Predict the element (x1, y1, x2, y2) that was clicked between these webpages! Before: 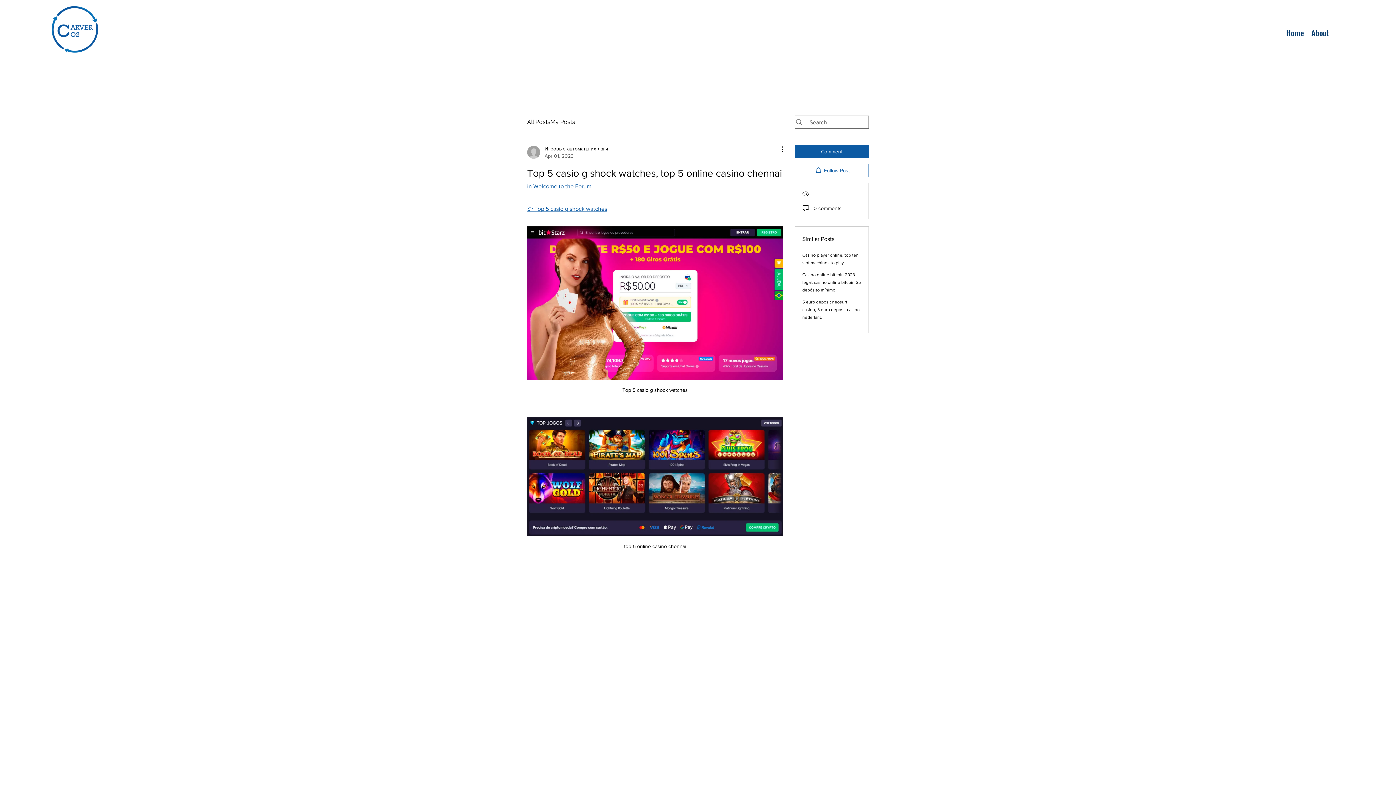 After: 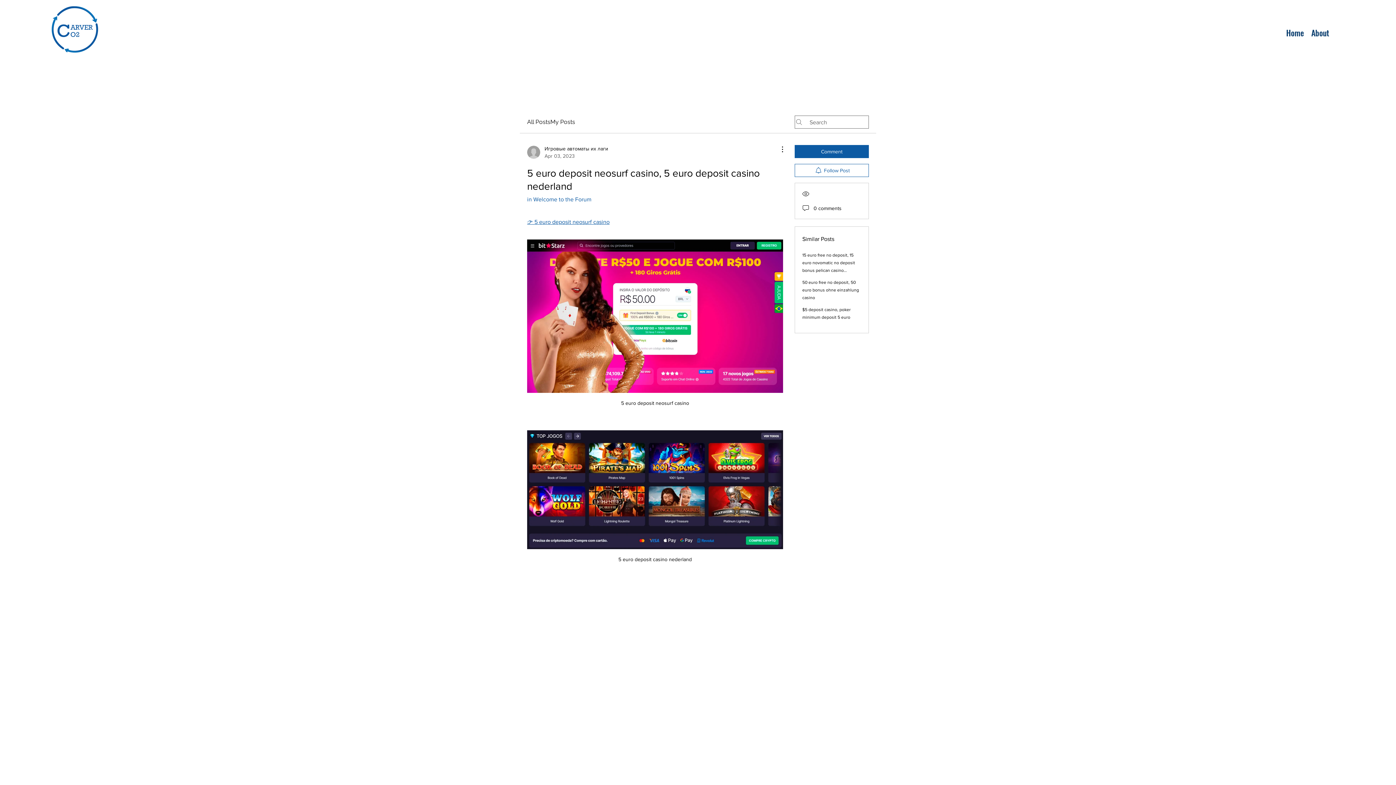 Action: bbox: (802, 299, 860, 320) label: 5 euro deposit neosurf casino, 5 euro deposit casino nederland